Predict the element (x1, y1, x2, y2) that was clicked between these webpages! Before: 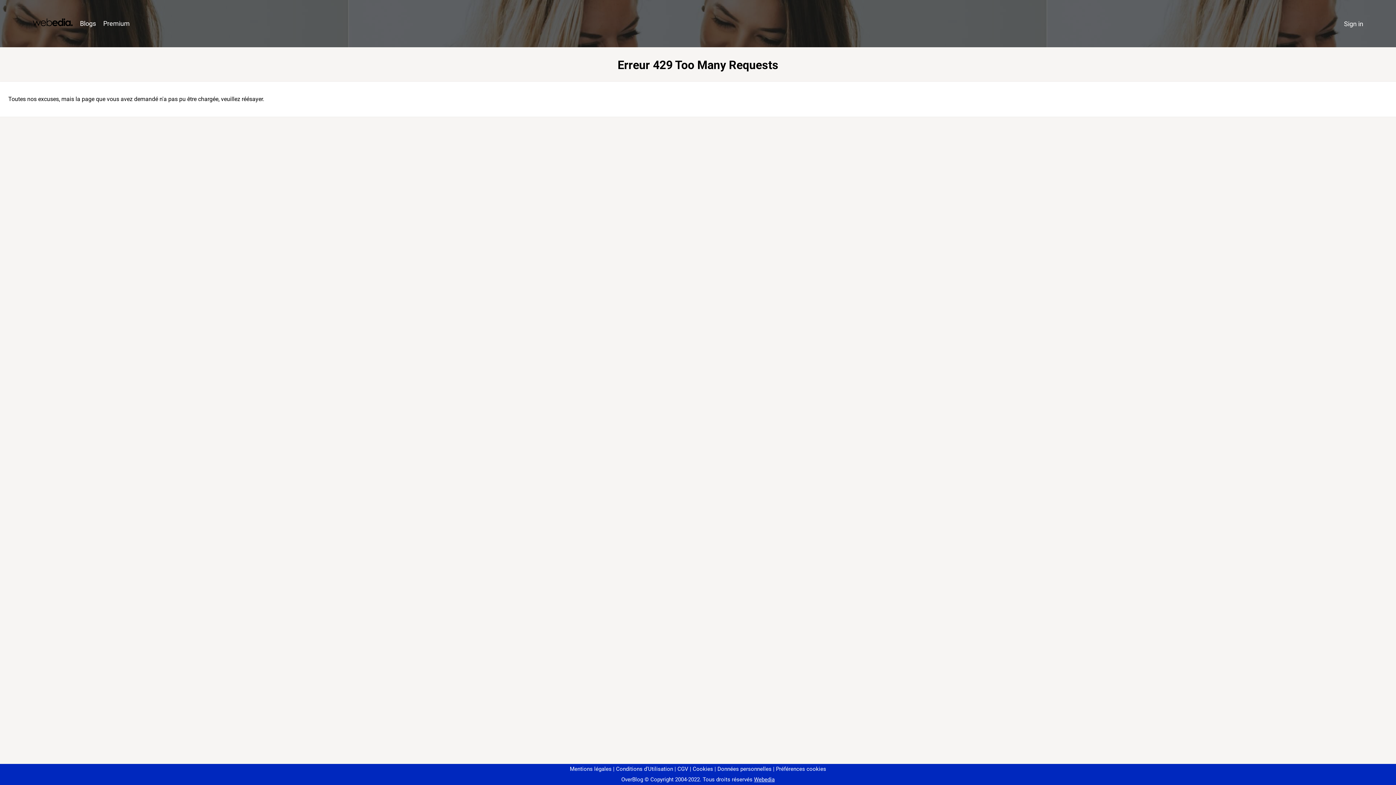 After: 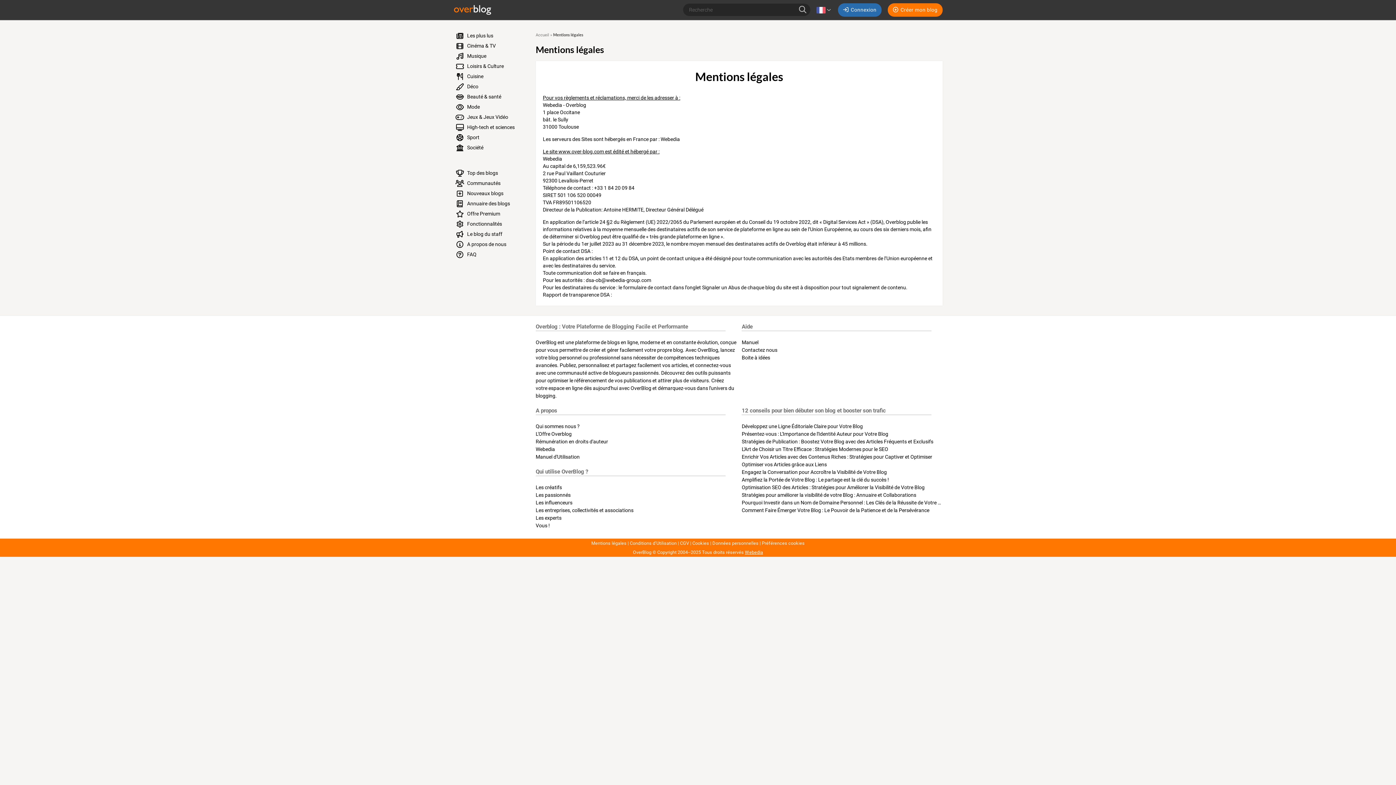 Action: bbox: (570, 766, 611, 772) label: Mentions légales